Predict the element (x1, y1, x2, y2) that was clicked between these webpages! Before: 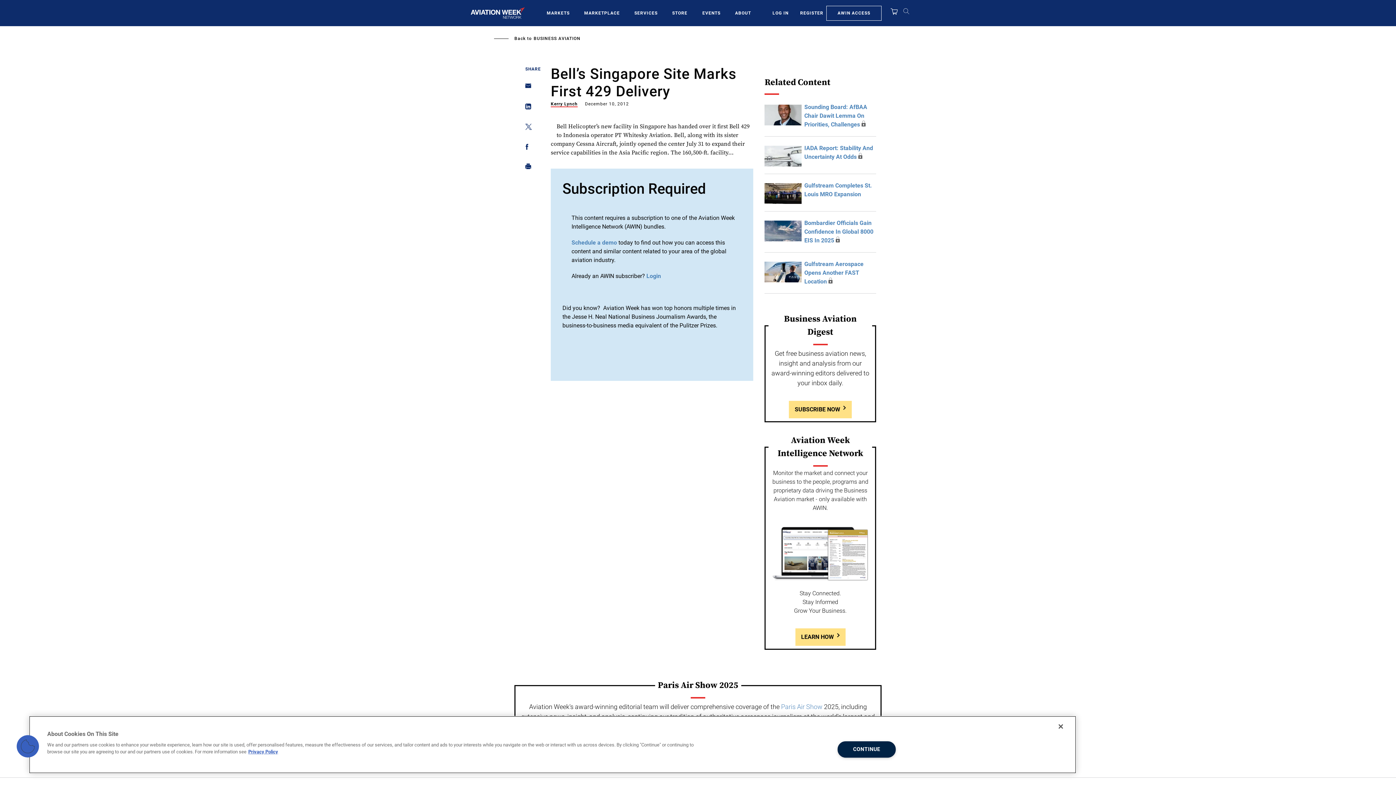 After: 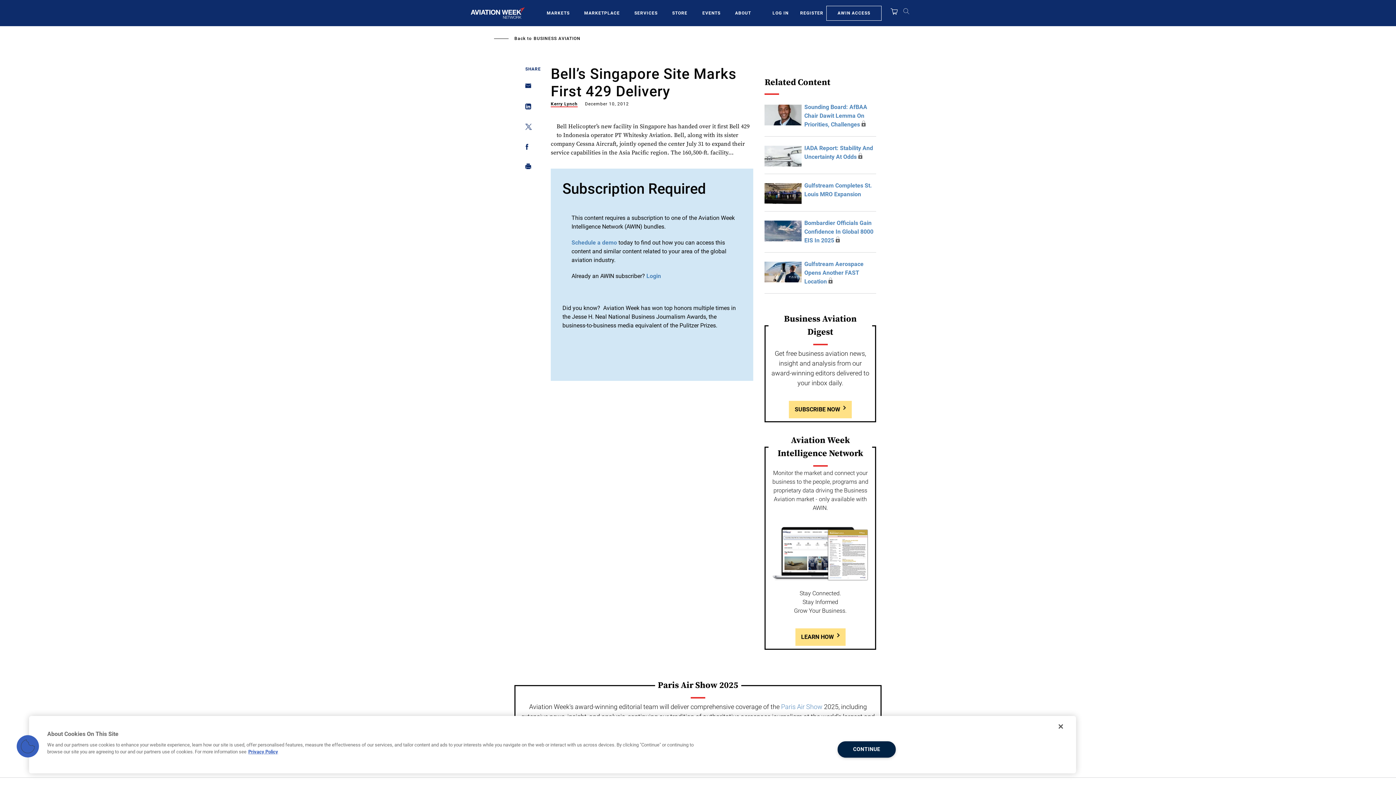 Action: bbox: (525, 163, 527, 172) label: Print